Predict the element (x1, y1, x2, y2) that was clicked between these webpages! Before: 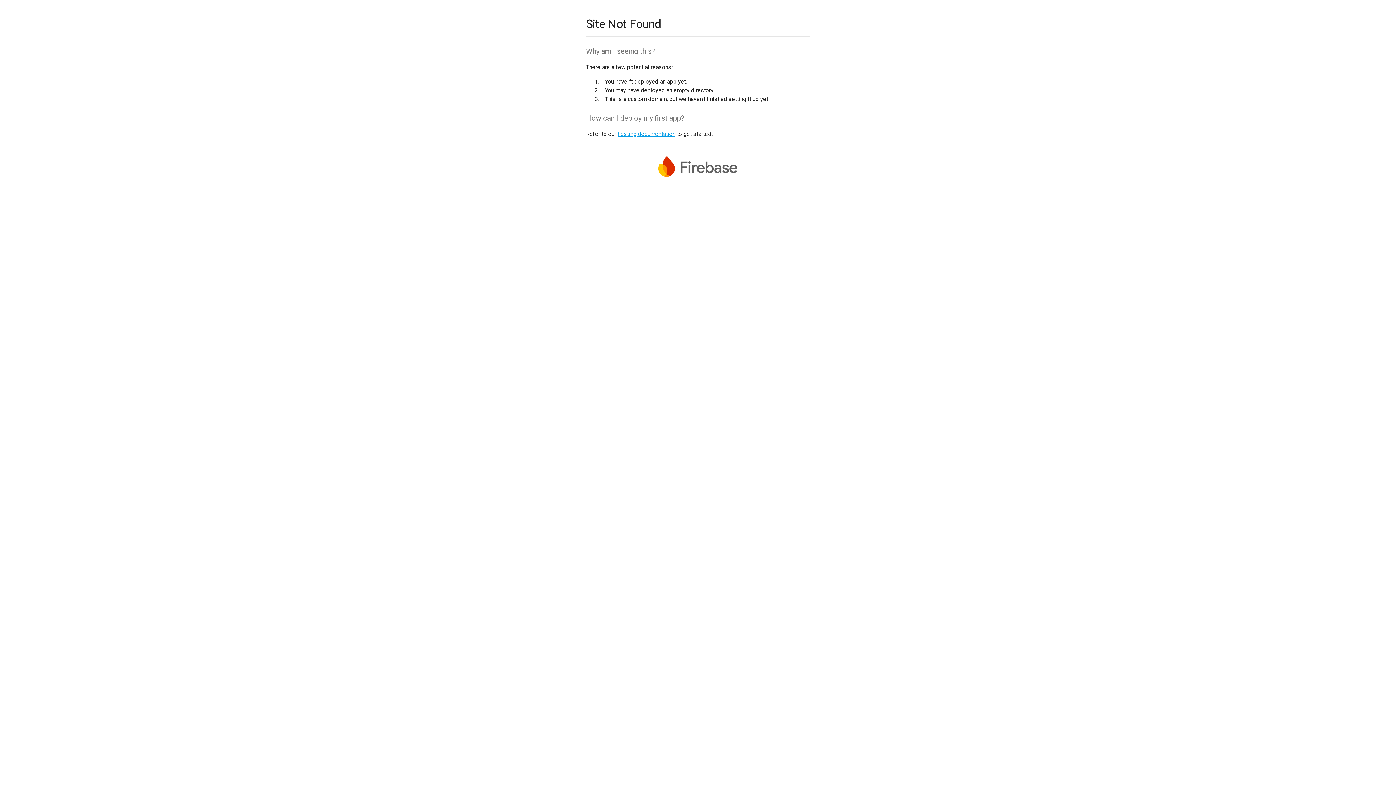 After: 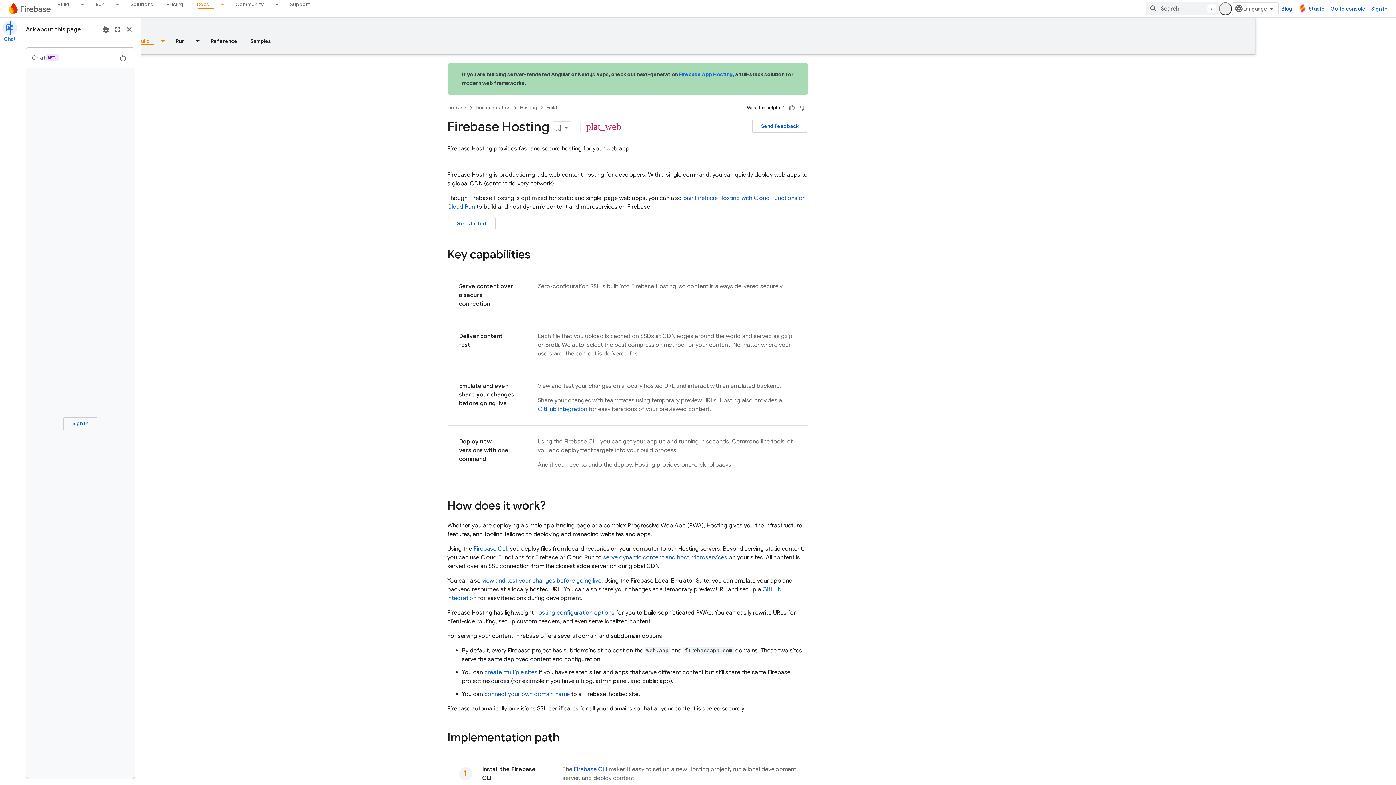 Action: label: hosting documentation bbox: (617, 130, 675, 137)